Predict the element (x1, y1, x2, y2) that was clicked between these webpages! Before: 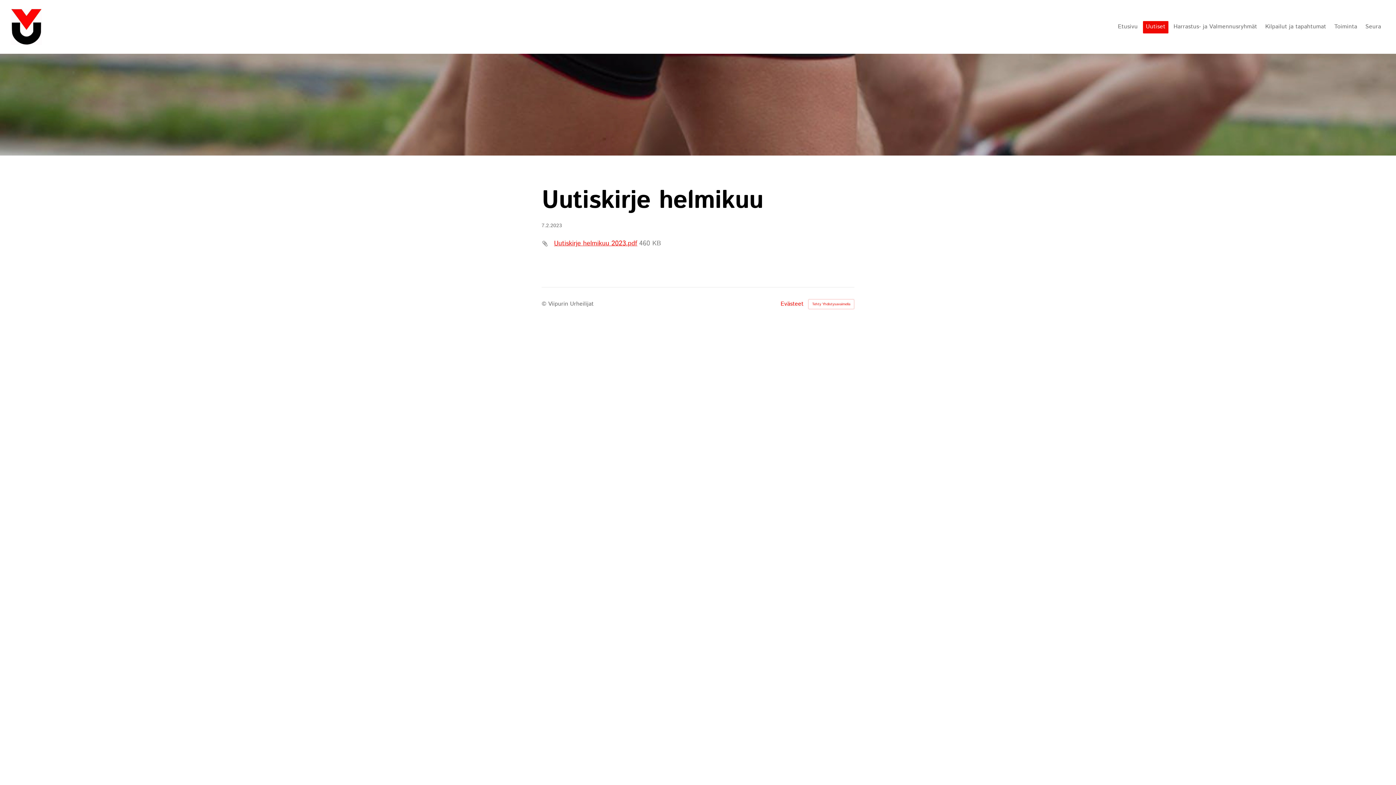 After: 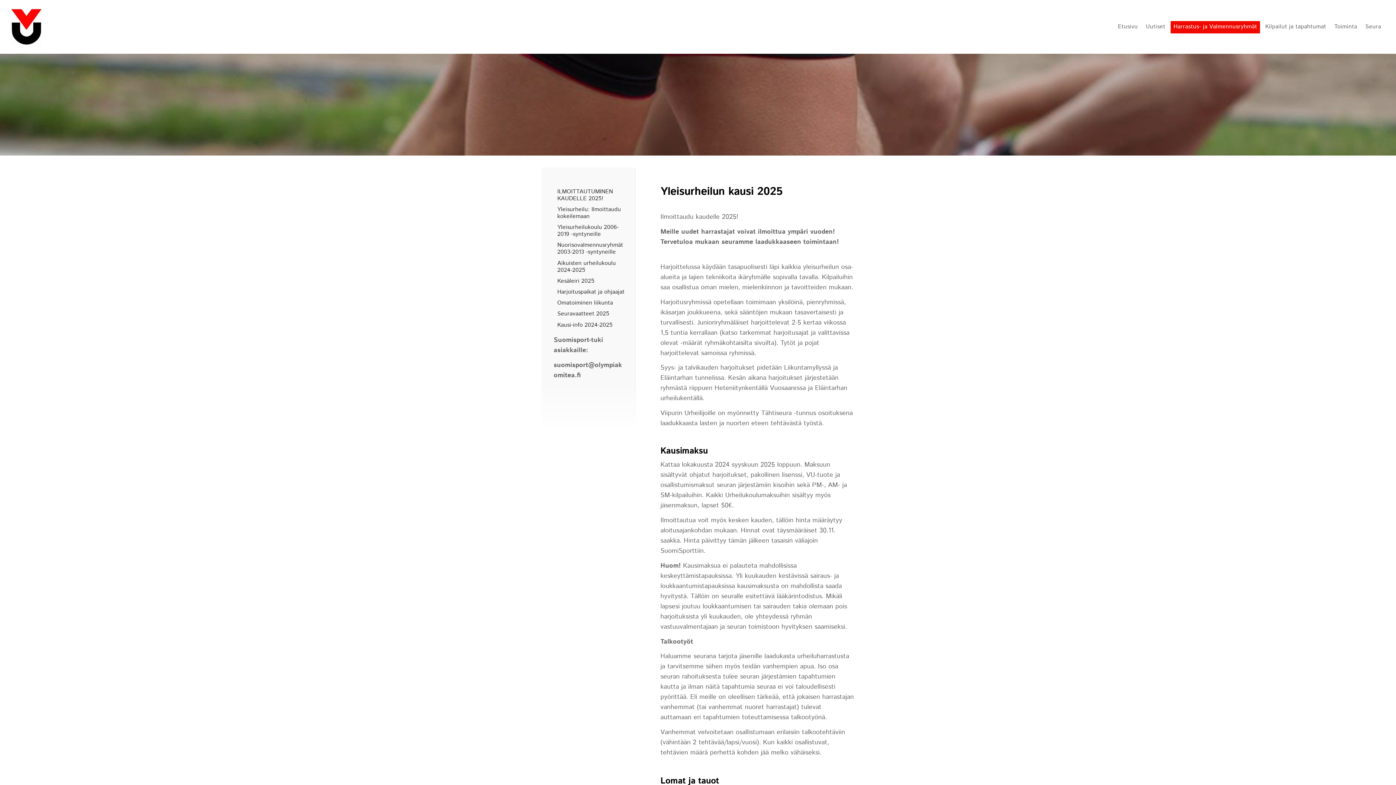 Action: label: Harrastus- ja Valmennusryhmät bbox: (1170, 21, 1260, 33)